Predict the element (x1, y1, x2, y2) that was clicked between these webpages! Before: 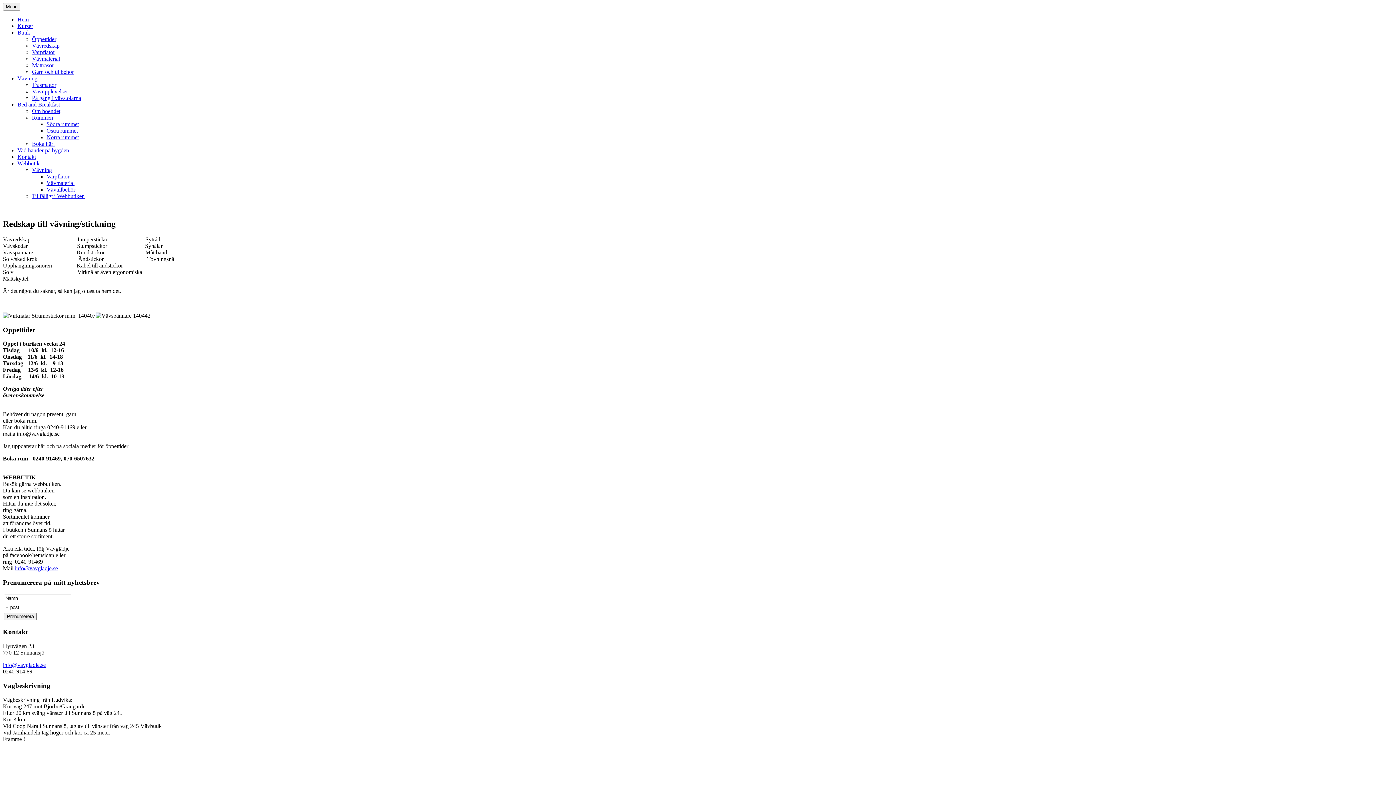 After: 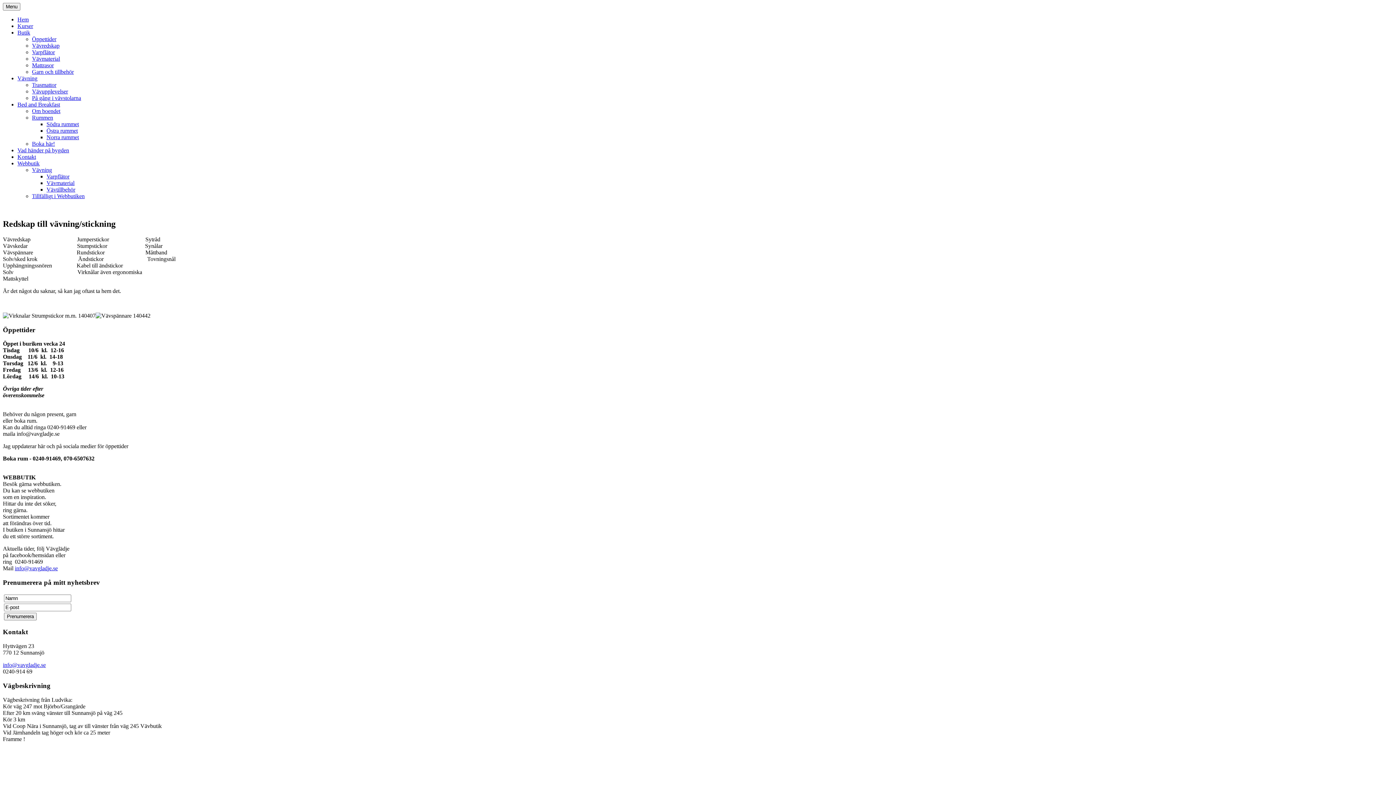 Action: label: Vävredskap bbox: (32, 42, 59, 48)